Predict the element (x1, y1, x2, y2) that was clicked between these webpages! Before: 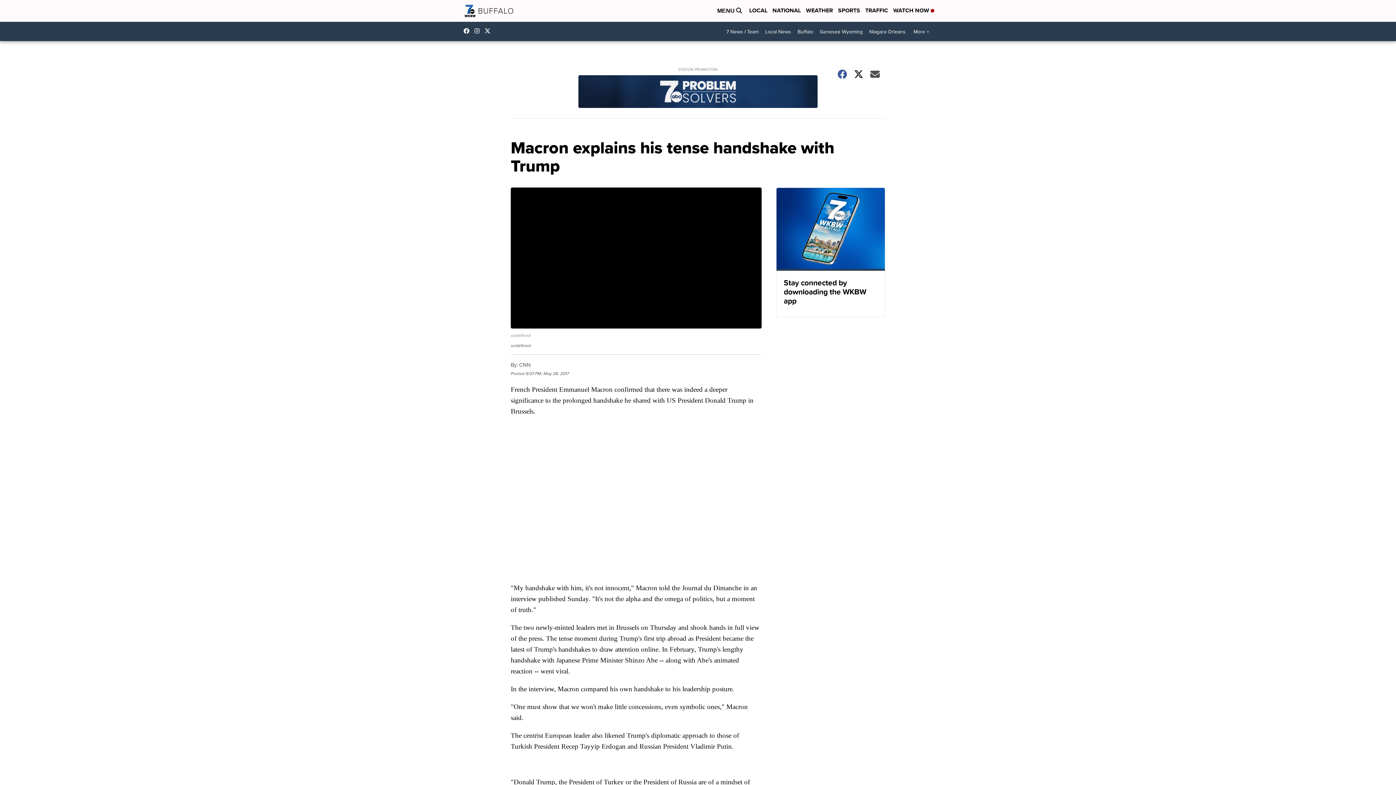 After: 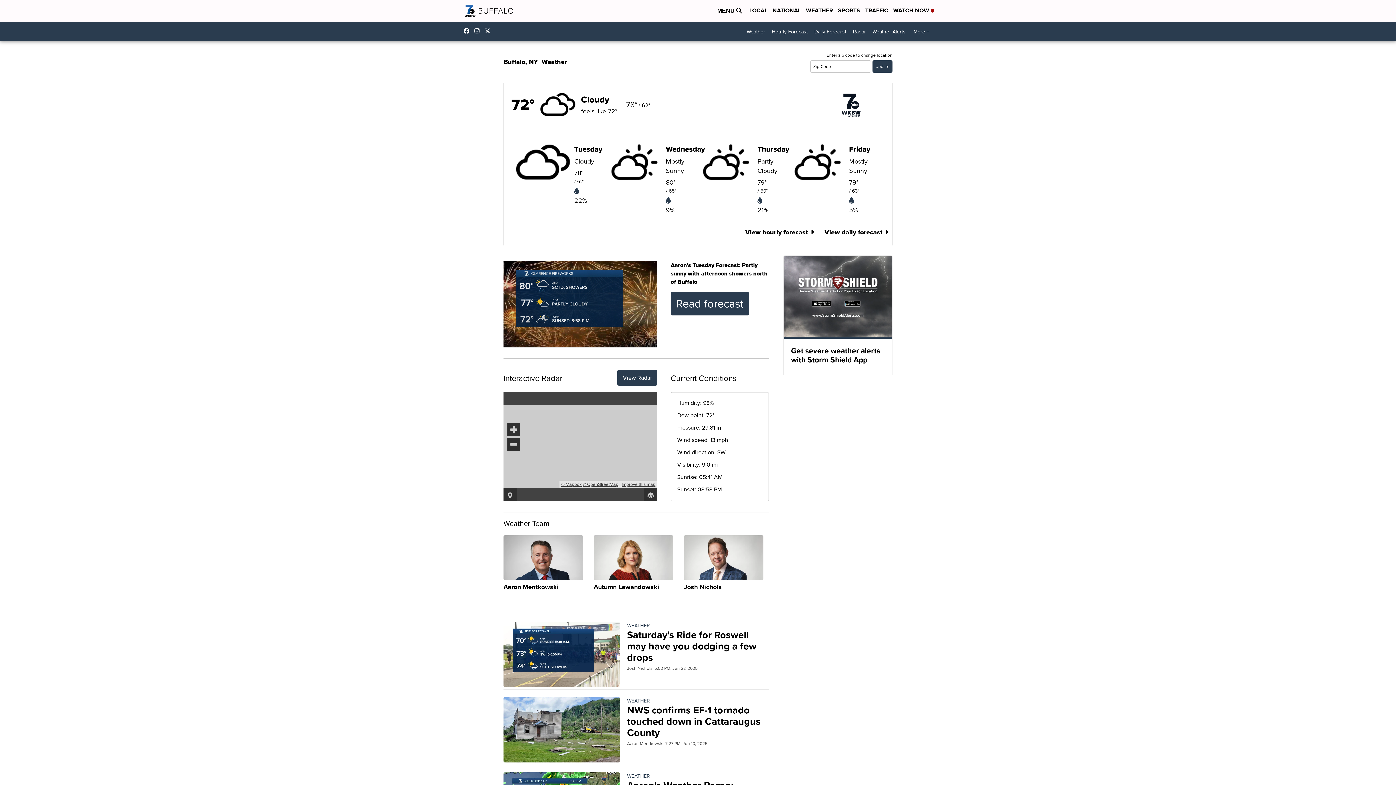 Action: label: WEATHER bbox: (806, 6, 833, 15)